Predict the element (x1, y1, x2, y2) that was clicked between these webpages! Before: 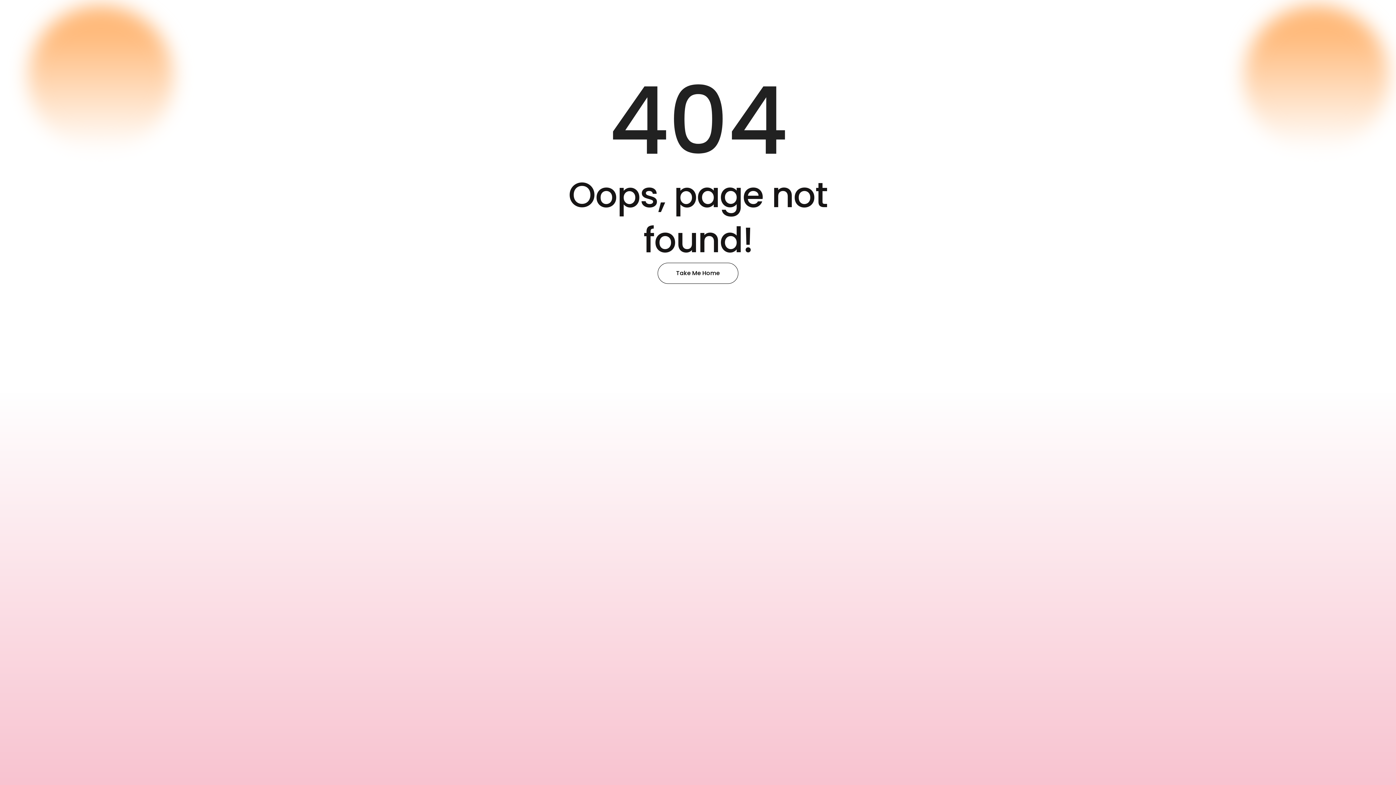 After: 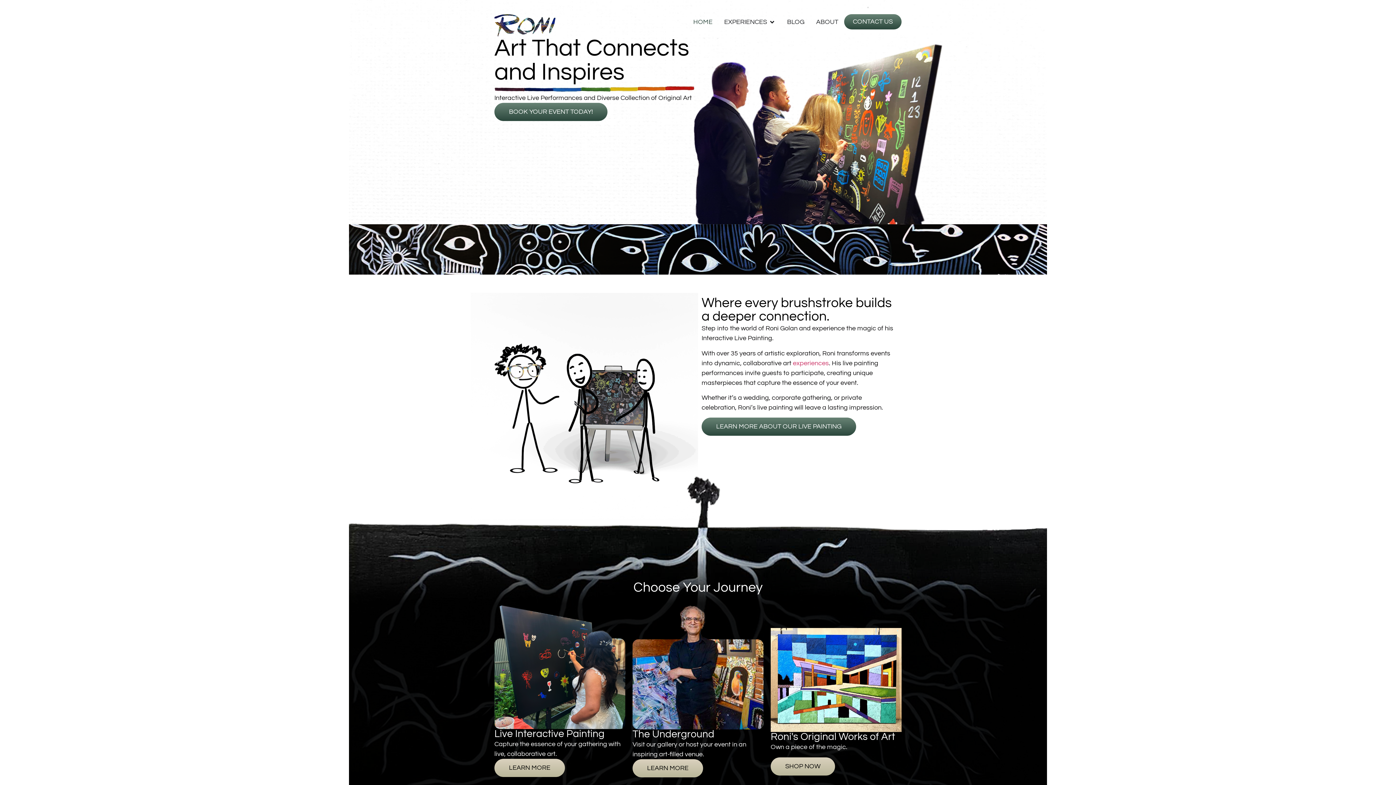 Action: bbox: (657, 262, 738, 284) label: Take Me Home